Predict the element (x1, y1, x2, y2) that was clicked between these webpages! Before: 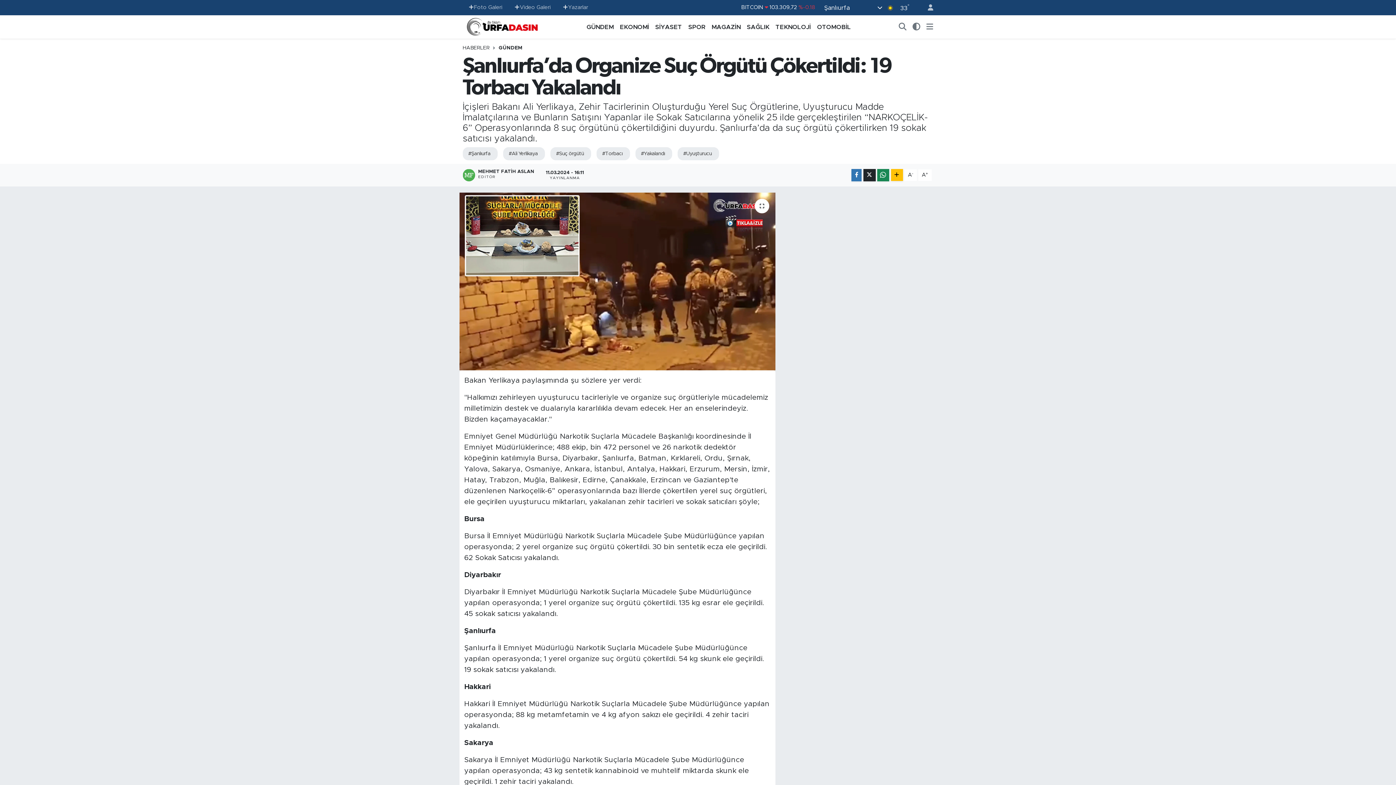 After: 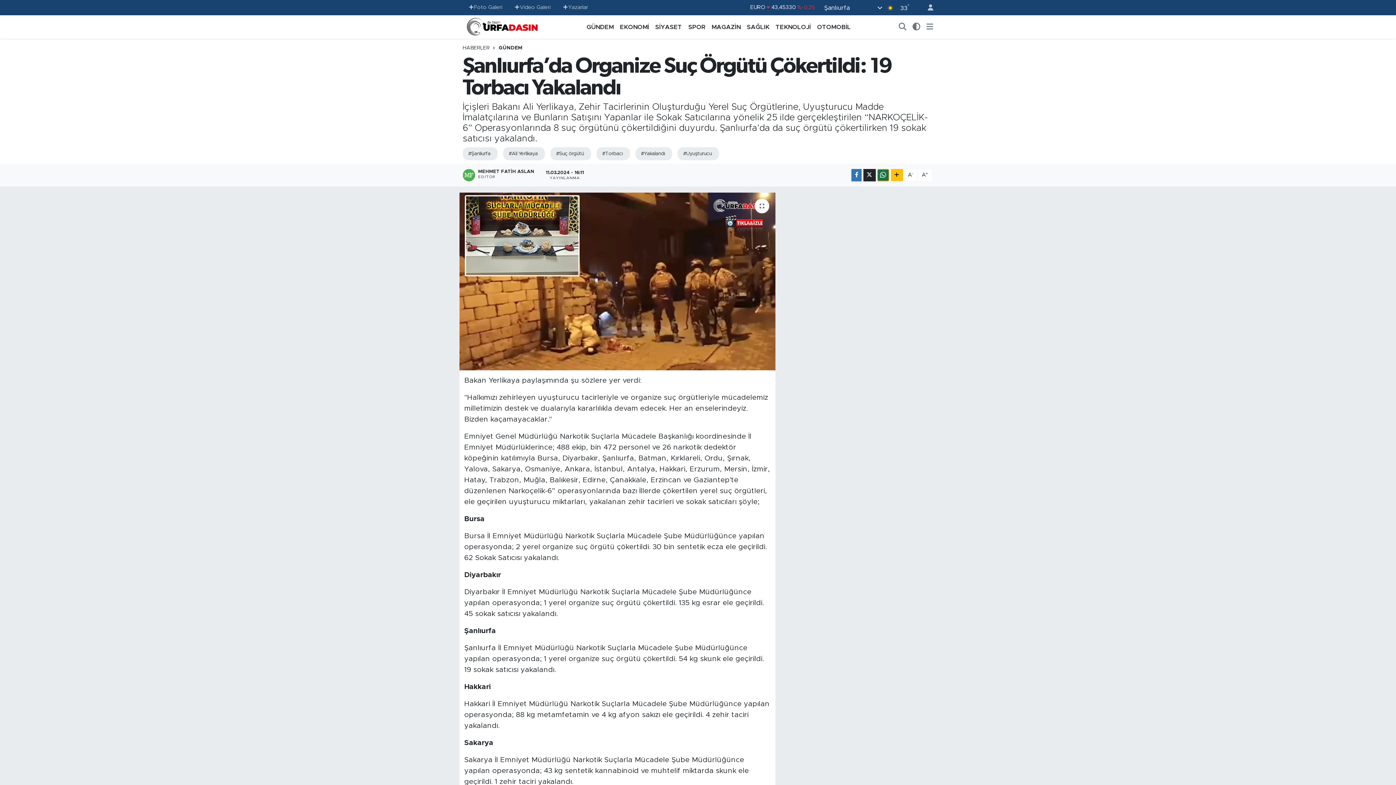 Action: bbox: (877, 169, 889, 181)